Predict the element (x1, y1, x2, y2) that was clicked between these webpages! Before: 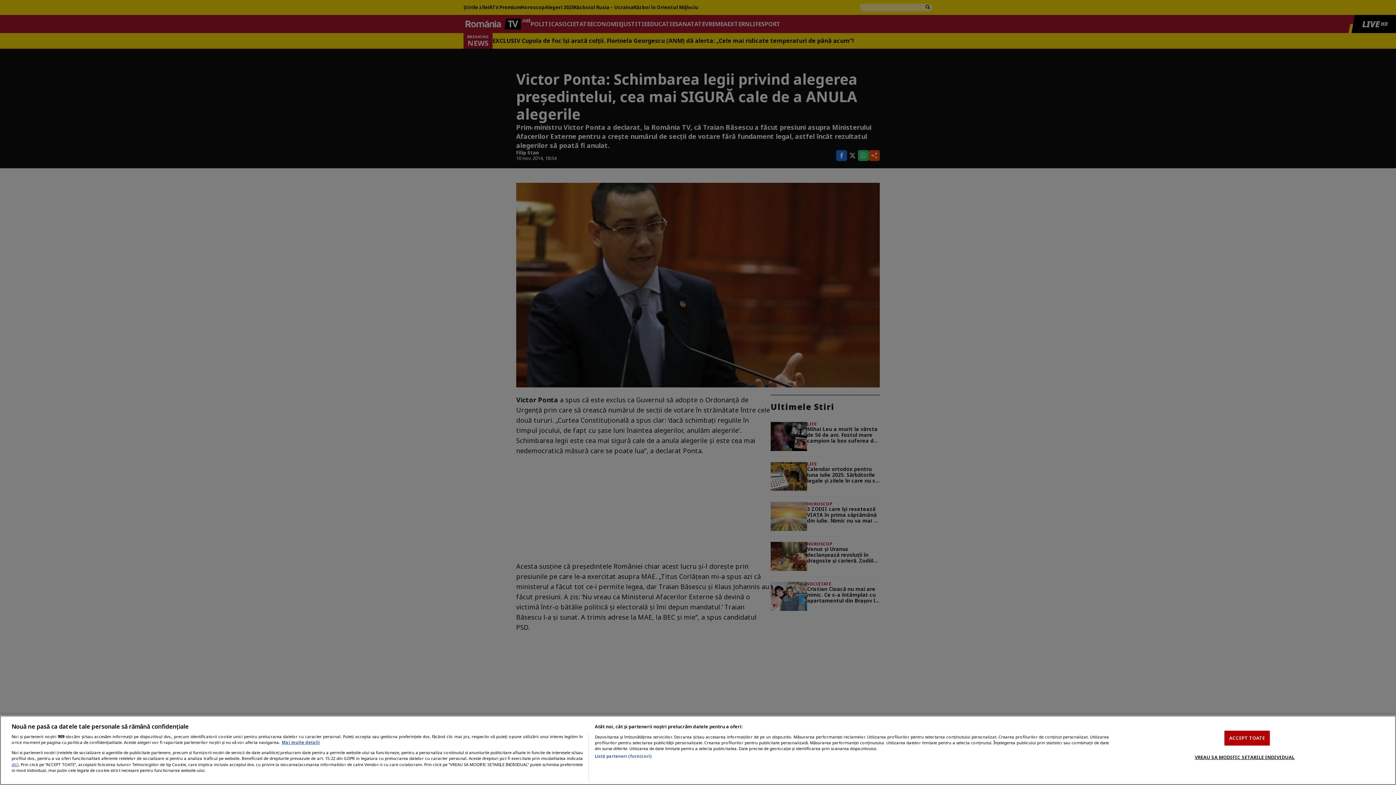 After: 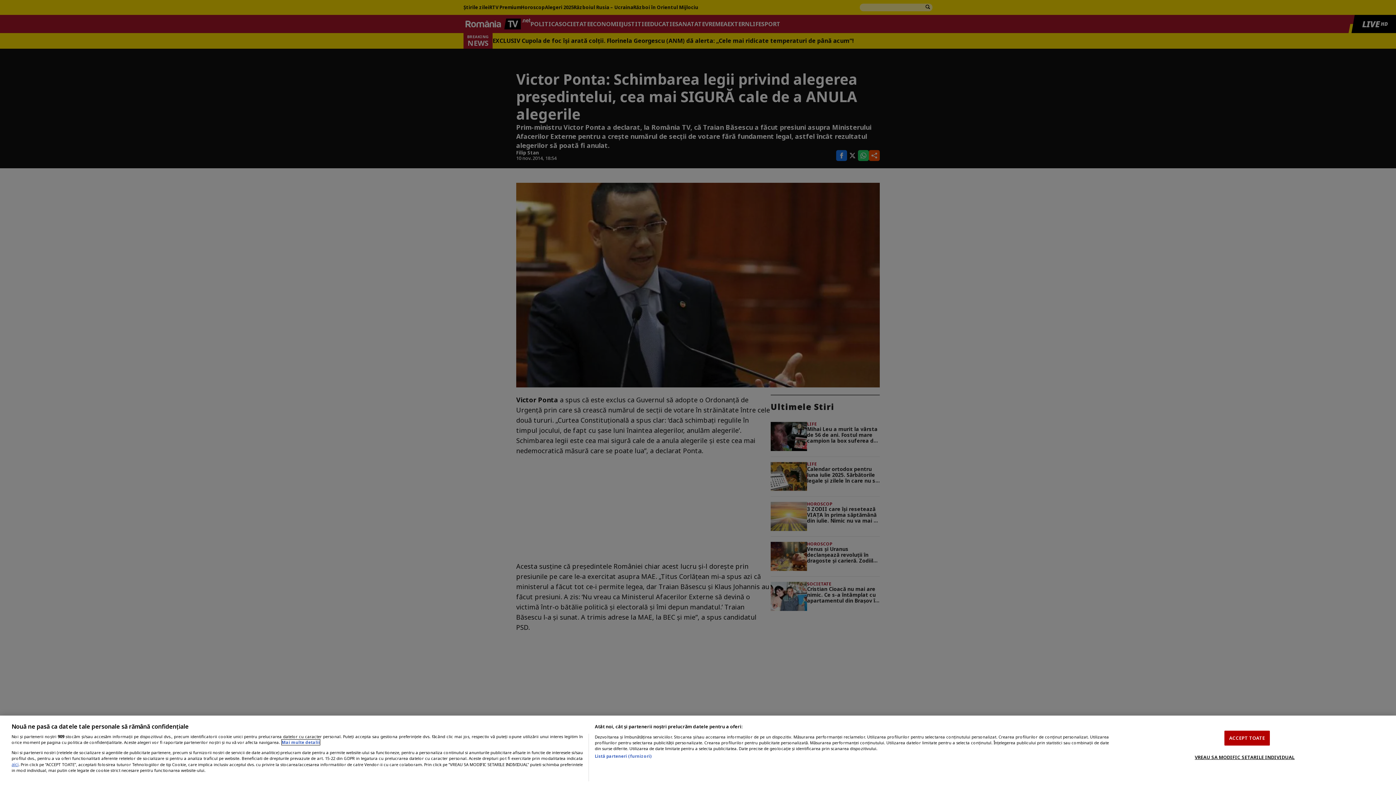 Action: label: Mai multe informații despre confidențialitatea datelor dvs., se deschide într-o fereastră nouă bbox: (281, 740, 320, 745)